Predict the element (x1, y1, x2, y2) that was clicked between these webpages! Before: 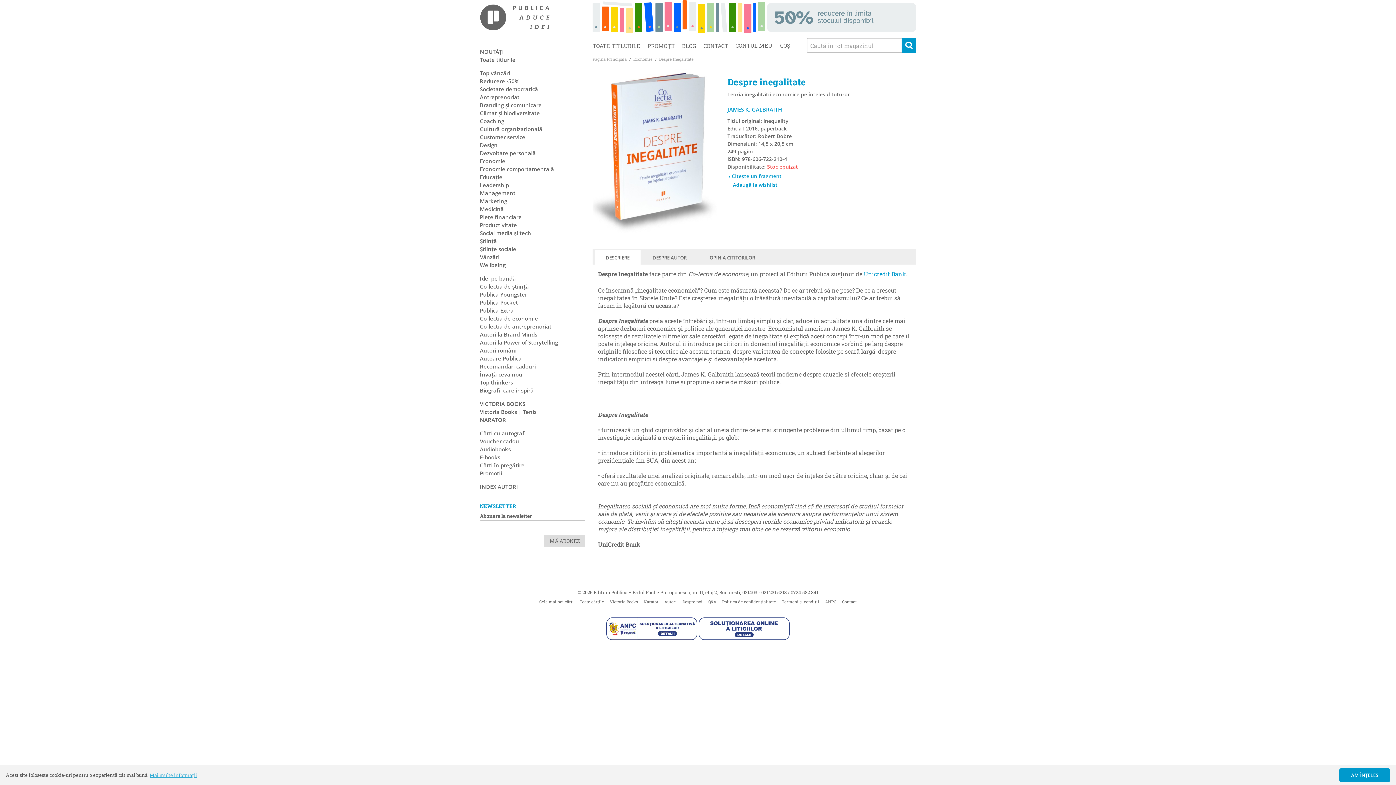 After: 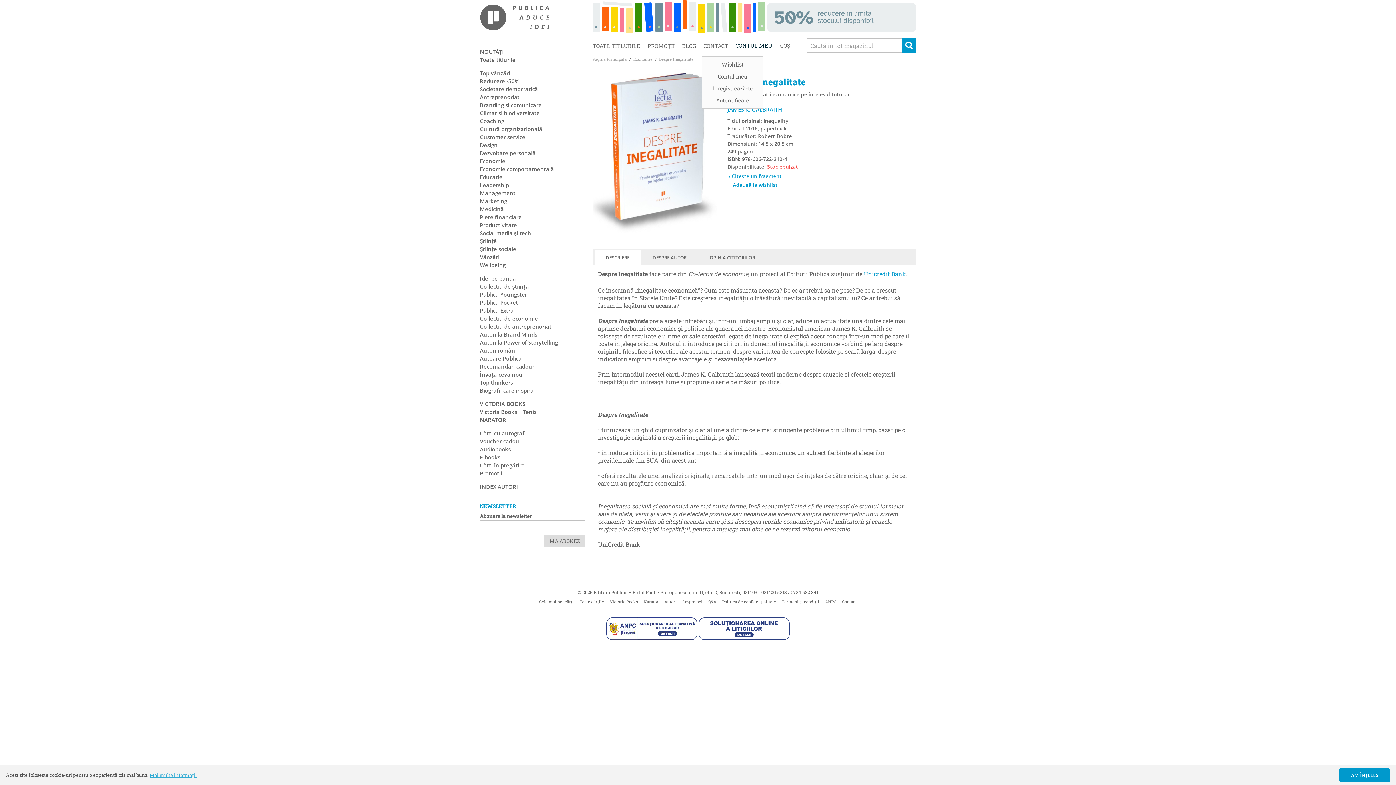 Action: bbox: (732, 37, 775, 53) label: CONTUL MEU